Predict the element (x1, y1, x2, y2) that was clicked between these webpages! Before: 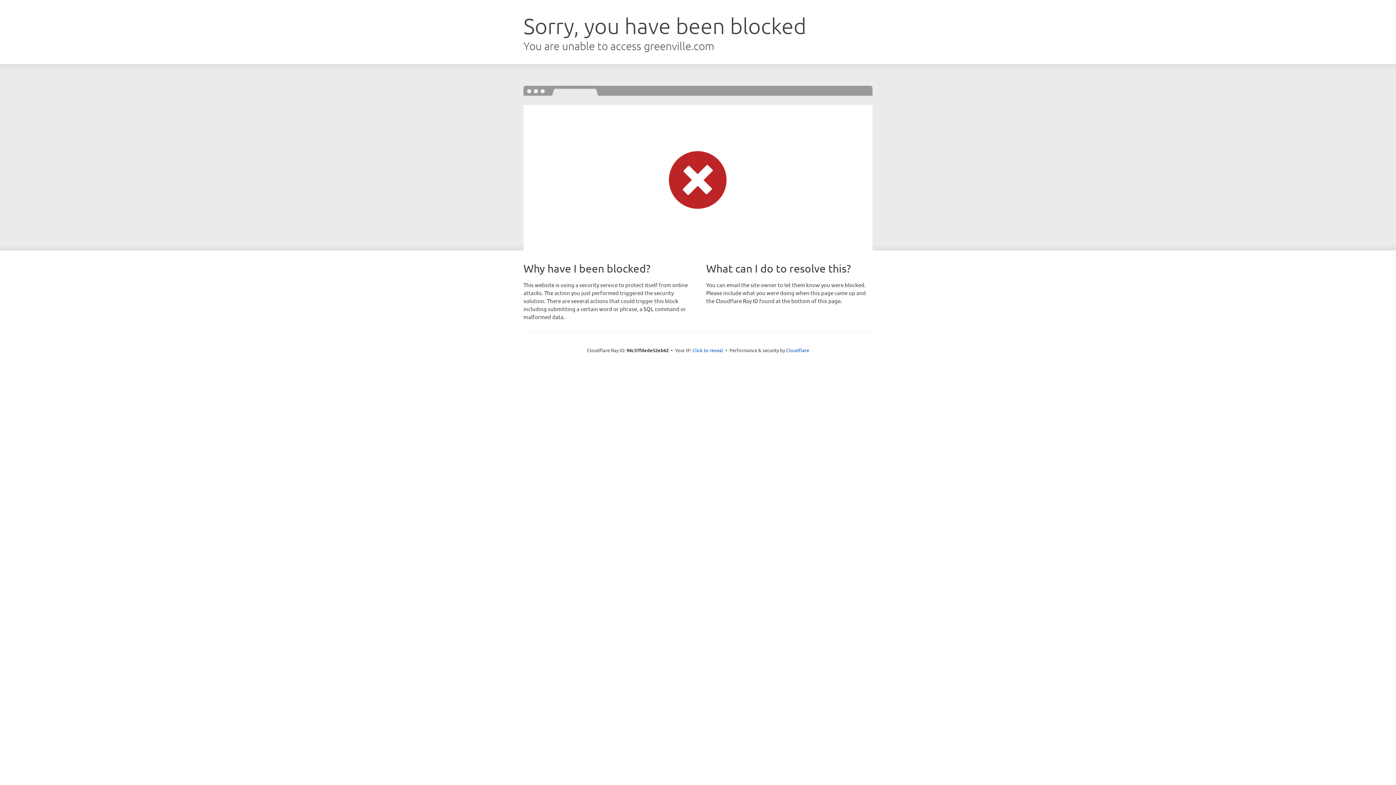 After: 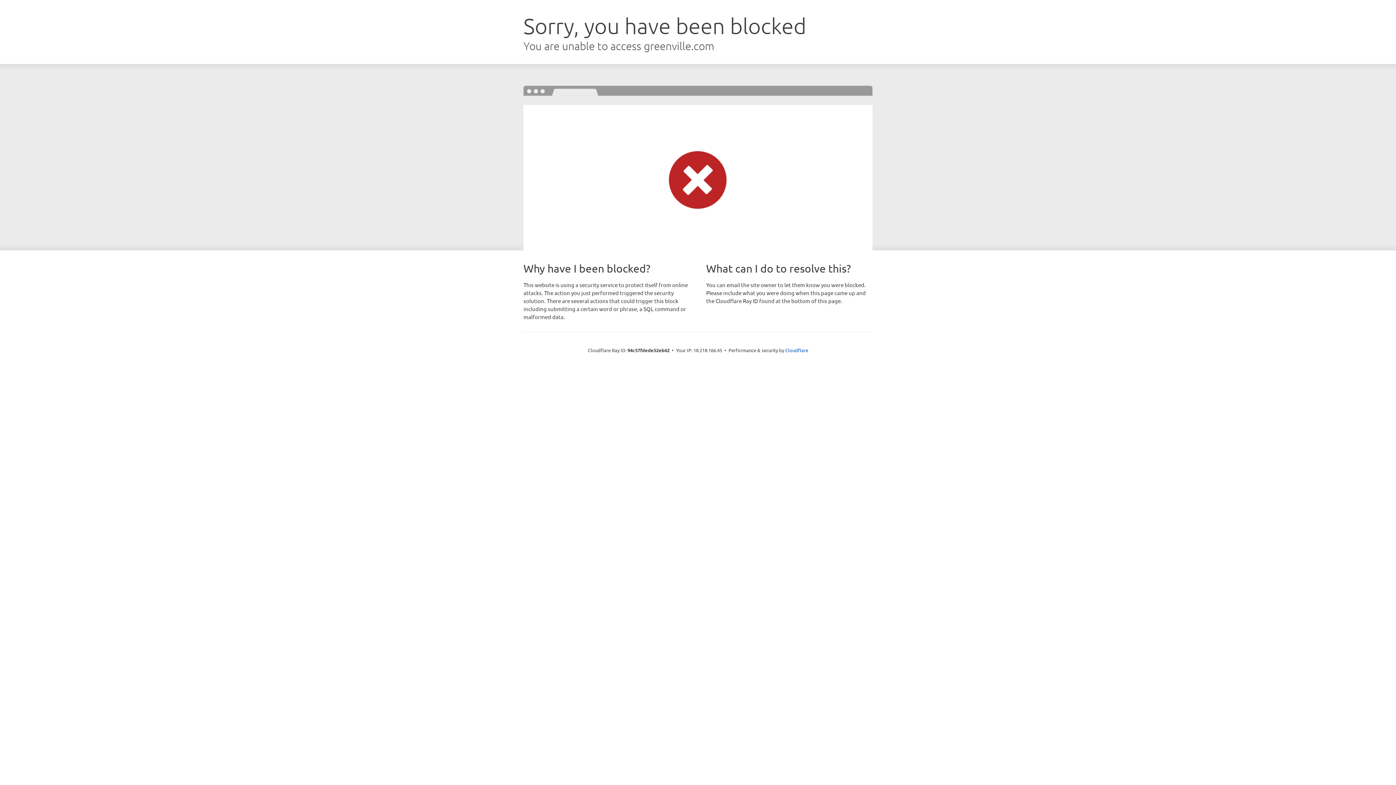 Action: bbox: (692, 346, 723, 353) label: Click to reveal